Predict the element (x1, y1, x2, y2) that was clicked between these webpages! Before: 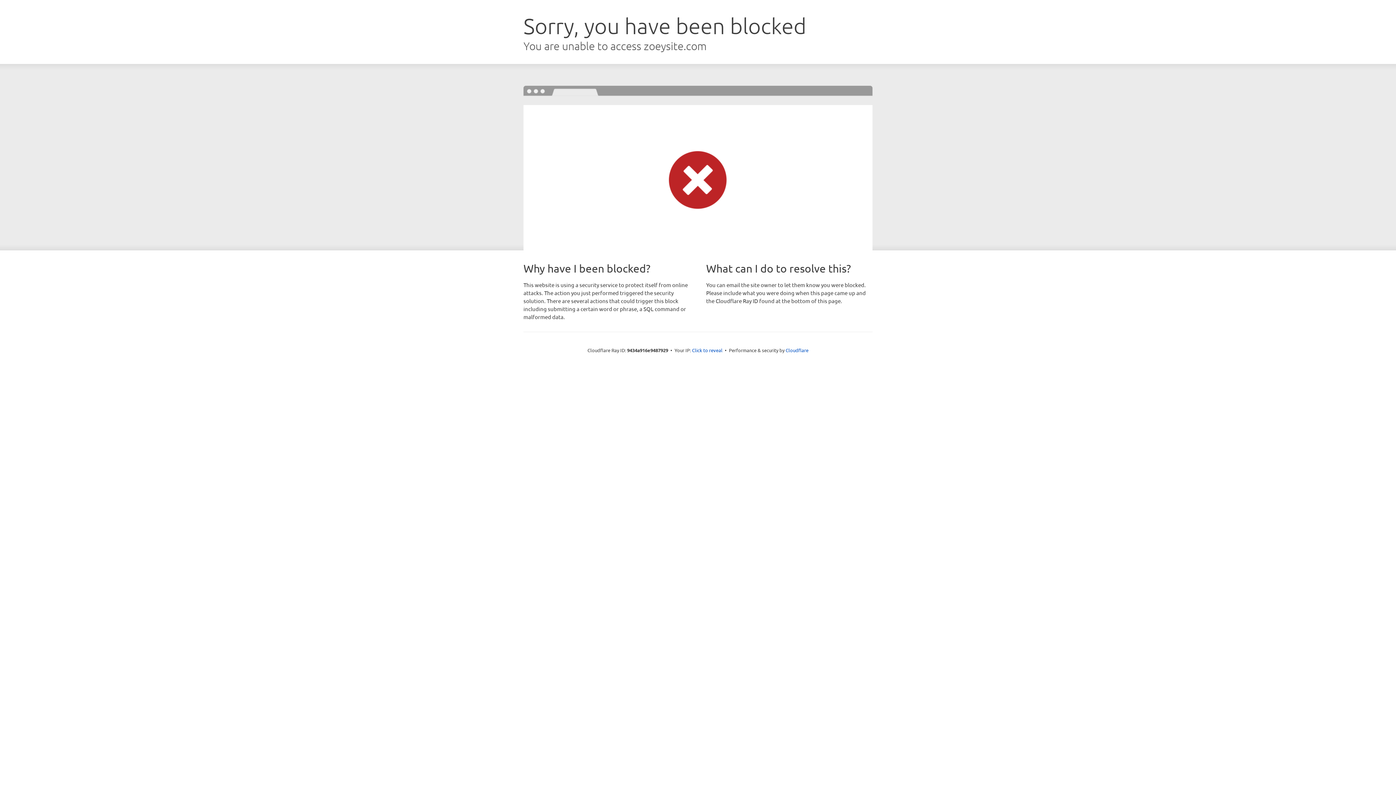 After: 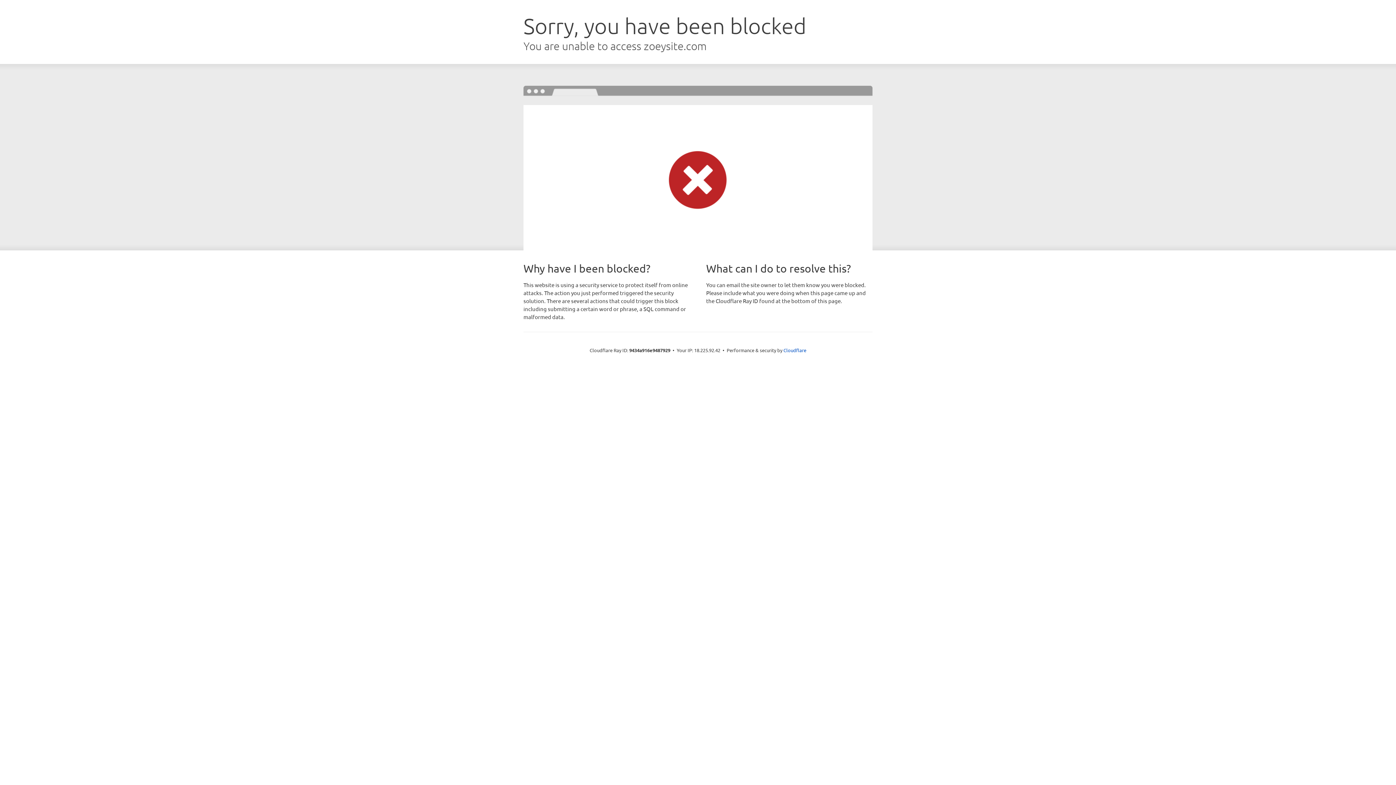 Action: bbox: (692, 346, 722, 353) label: Click to reveal